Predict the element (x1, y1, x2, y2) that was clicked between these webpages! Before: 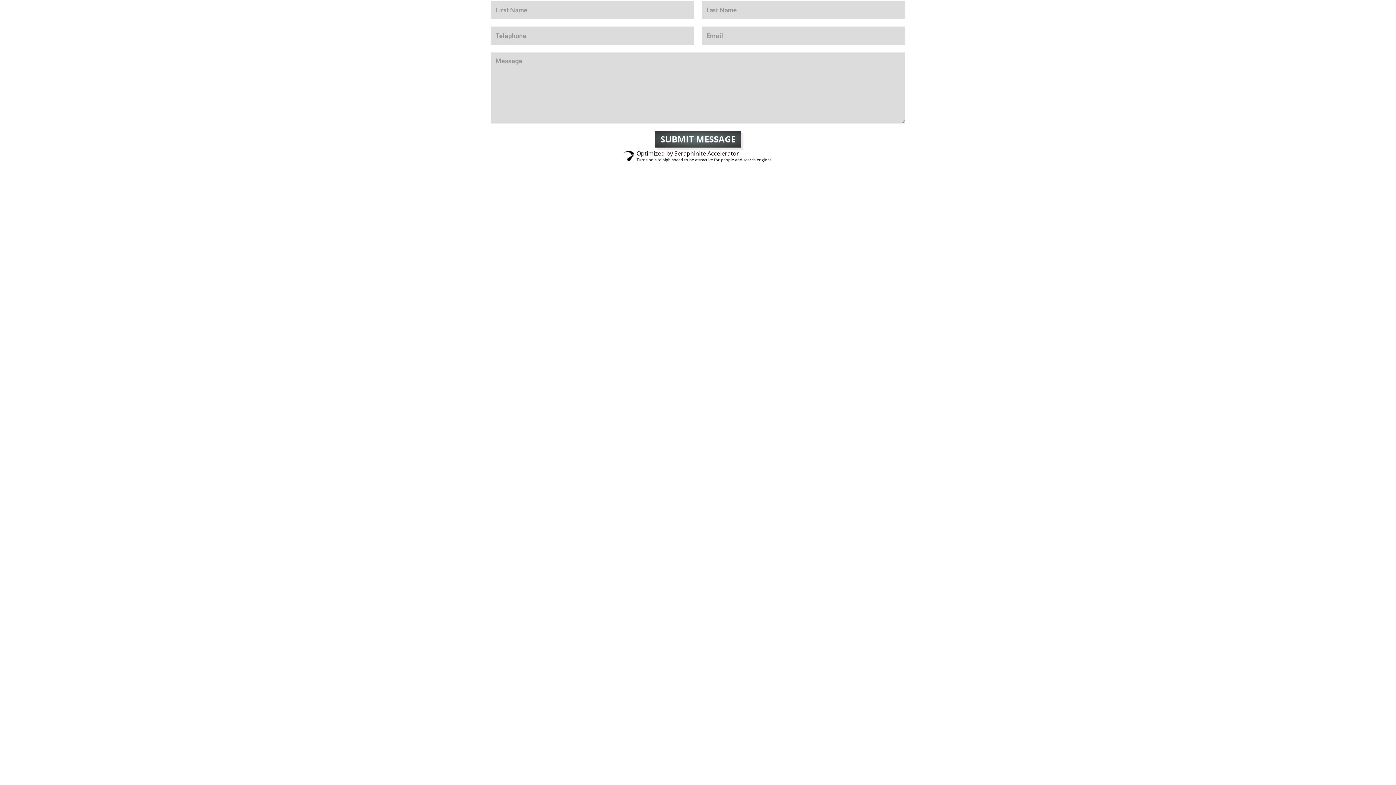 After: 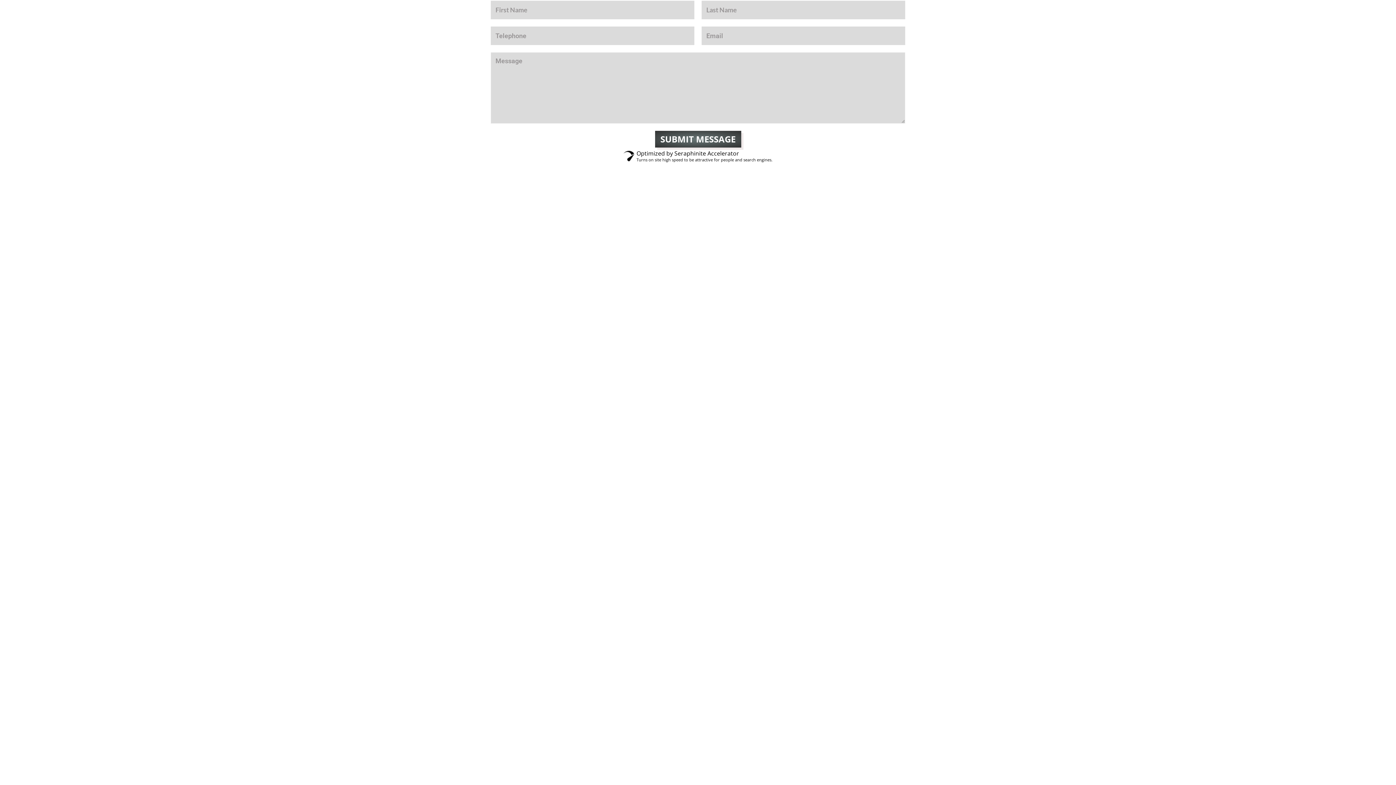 Action: label: Optimized by Seraphinite Accelerator
Turns on site high speed to be attractive for people and search engines. bbox: (0, 0, 1396, 17)